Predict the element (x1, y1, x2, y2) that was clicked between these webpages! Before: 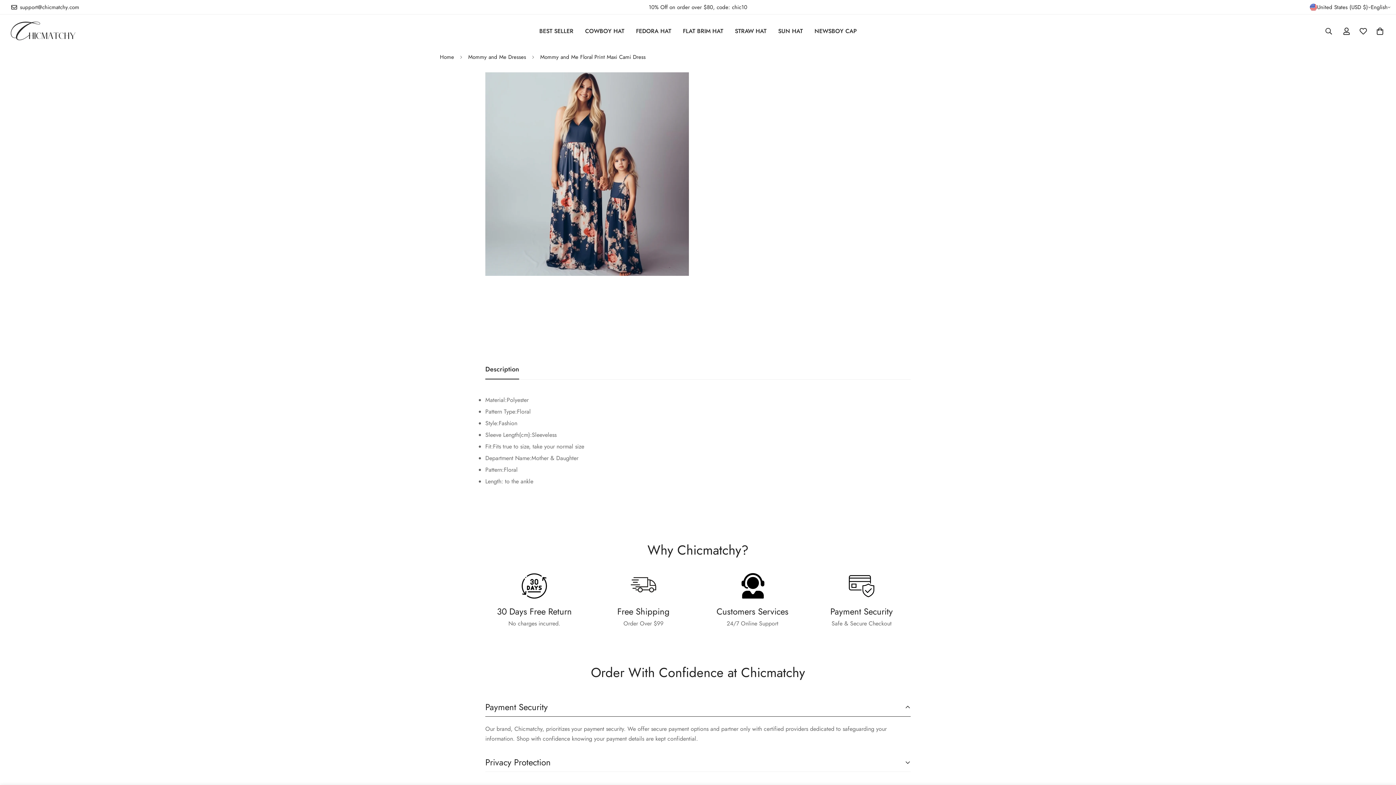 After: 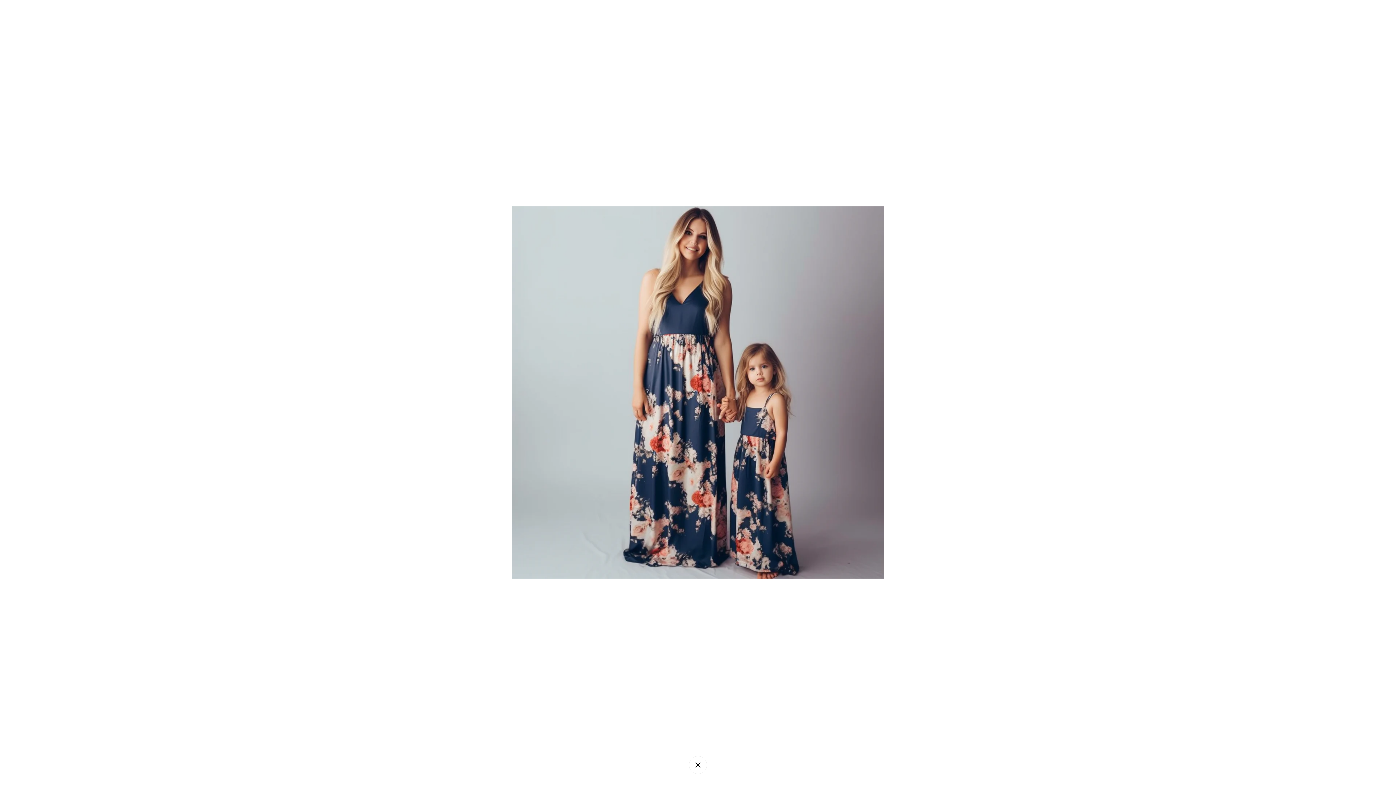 Action: bbox: (665, 79, 681, 96) label: Zoom in